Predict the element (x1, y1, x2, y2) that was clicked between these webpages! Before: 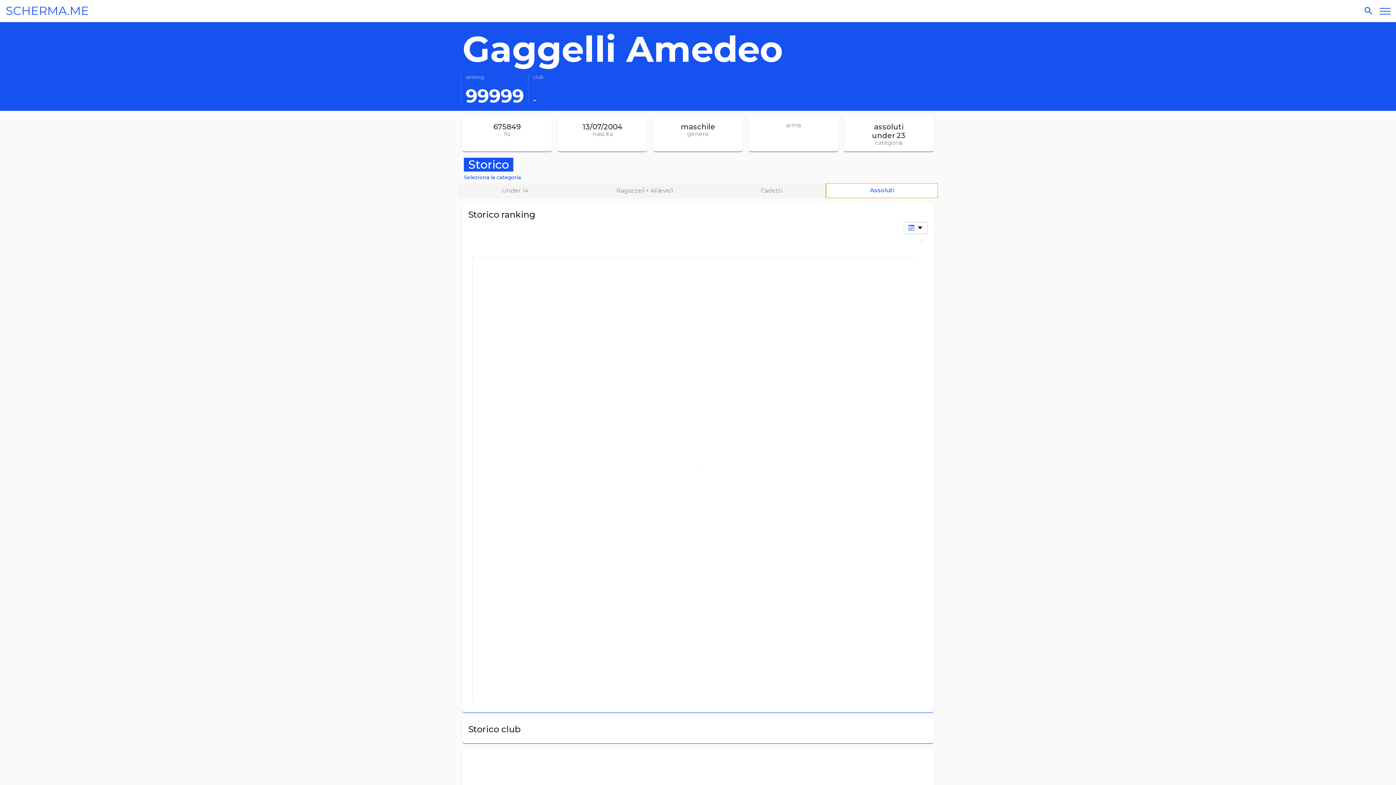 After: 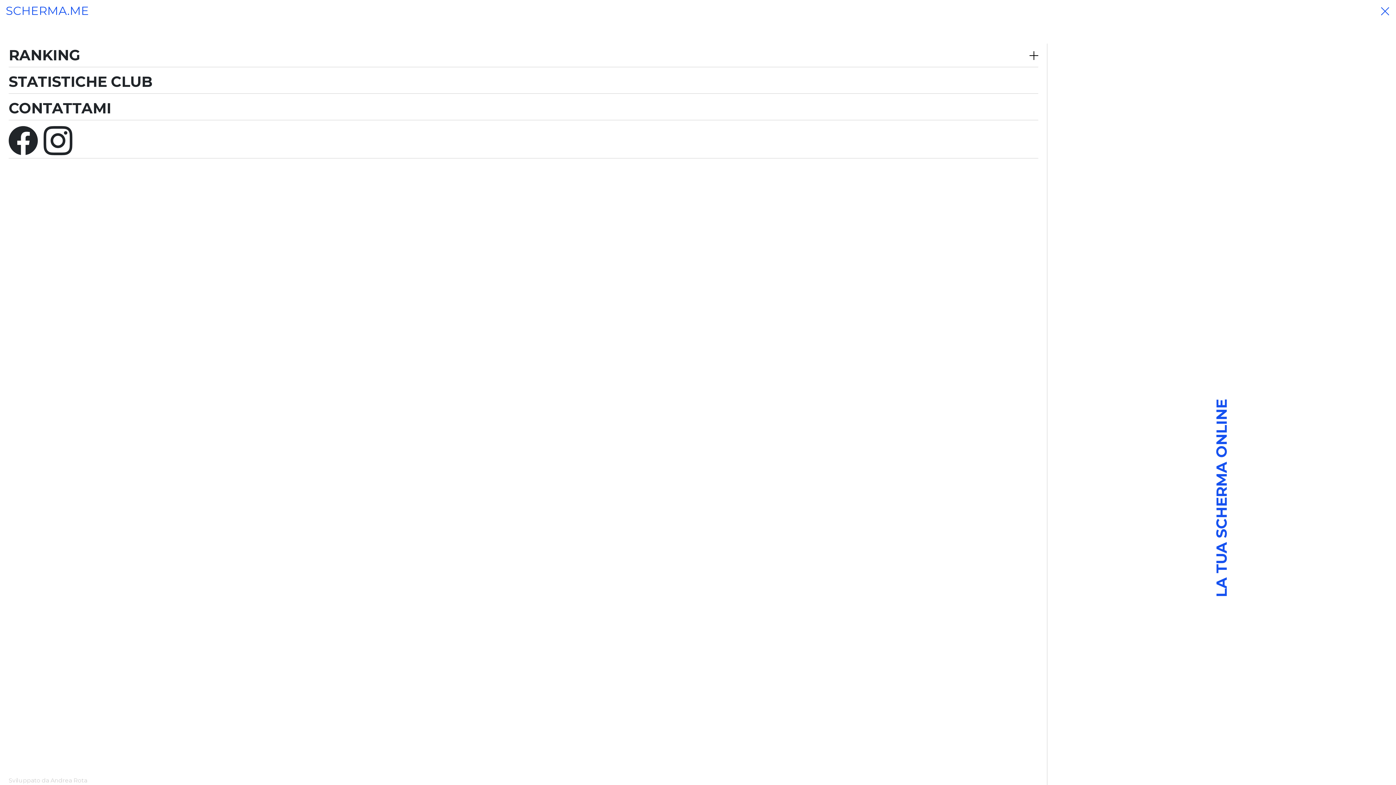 Action: bbox: (1374, 0, 1396, 21) label: Toggle navigation